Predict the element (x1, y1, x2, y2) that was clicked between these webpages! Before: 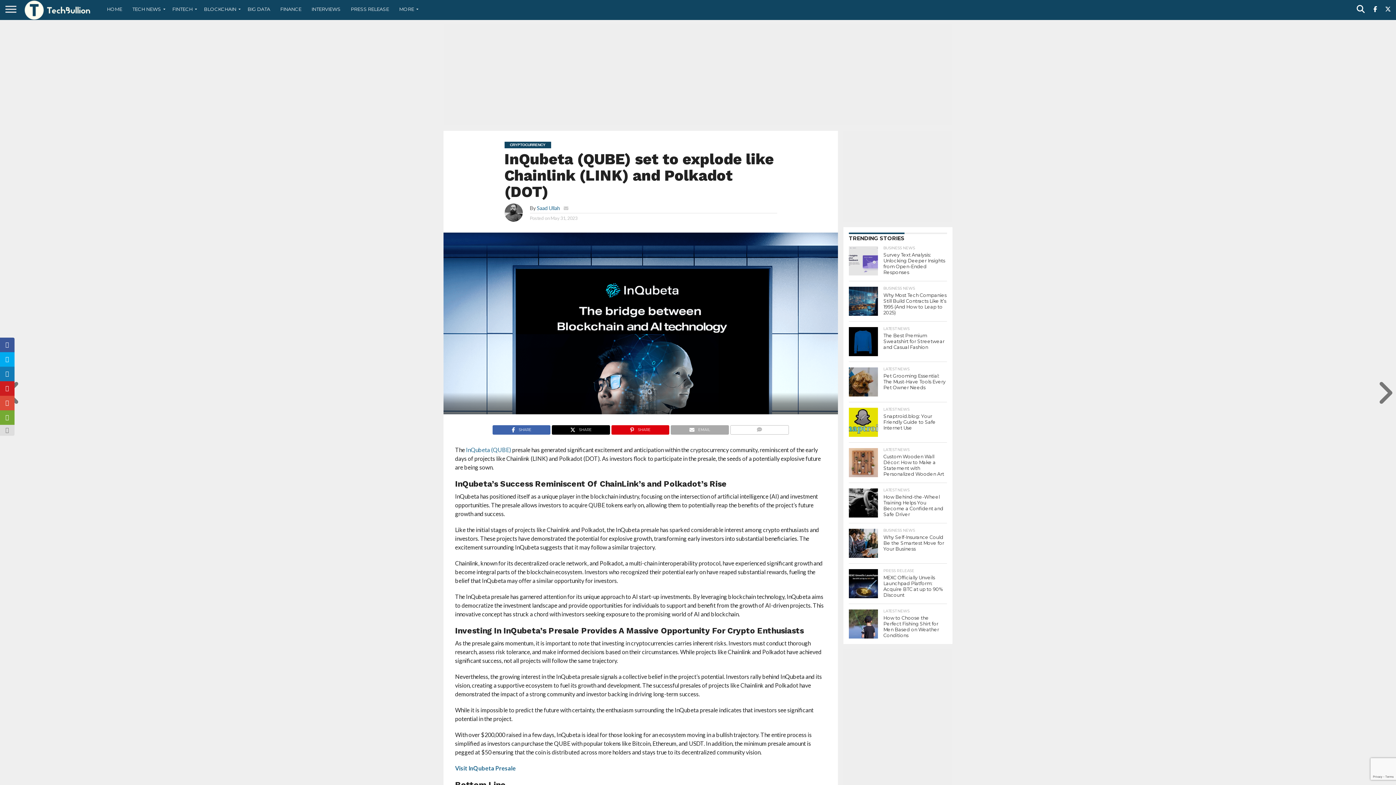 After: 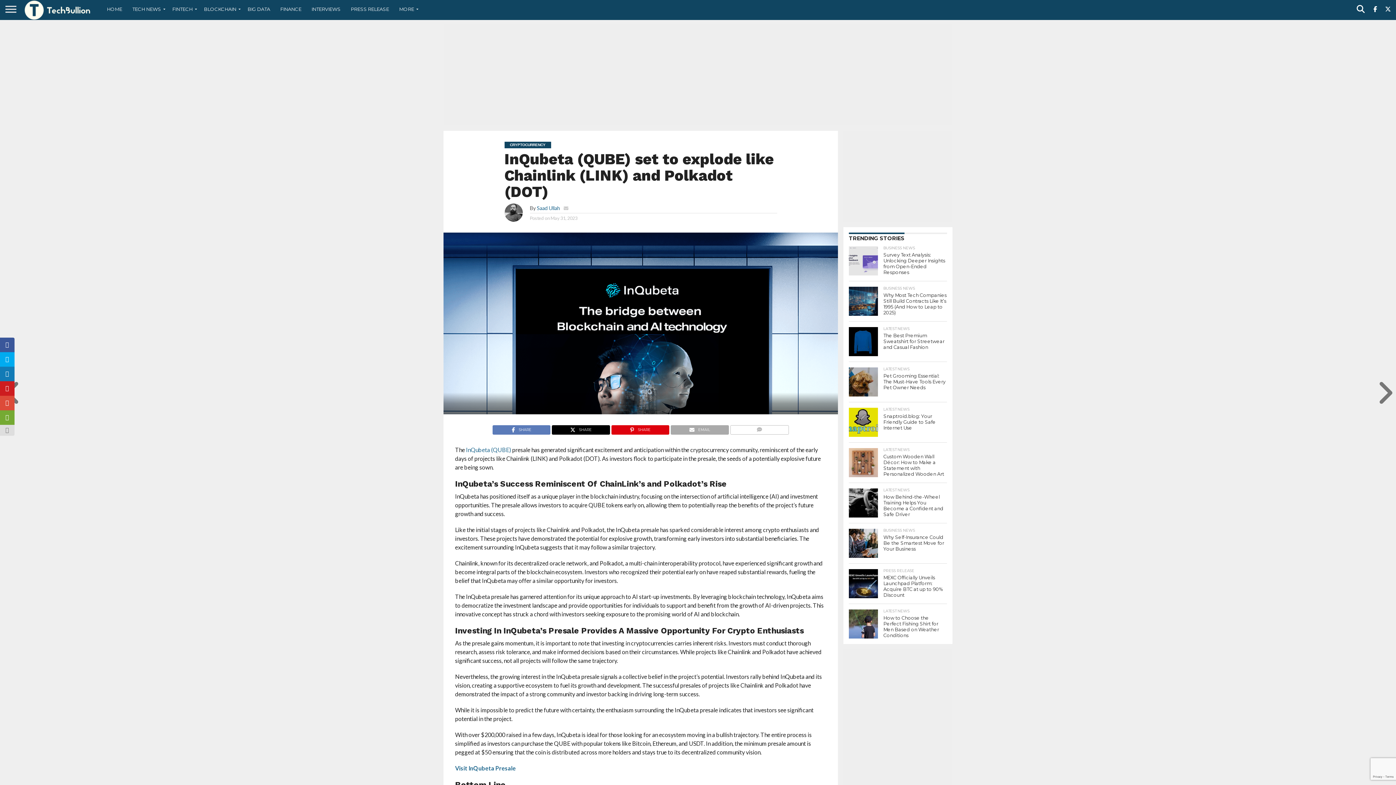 Action: label: SHARE bbox: (492, 424, 550, 431)